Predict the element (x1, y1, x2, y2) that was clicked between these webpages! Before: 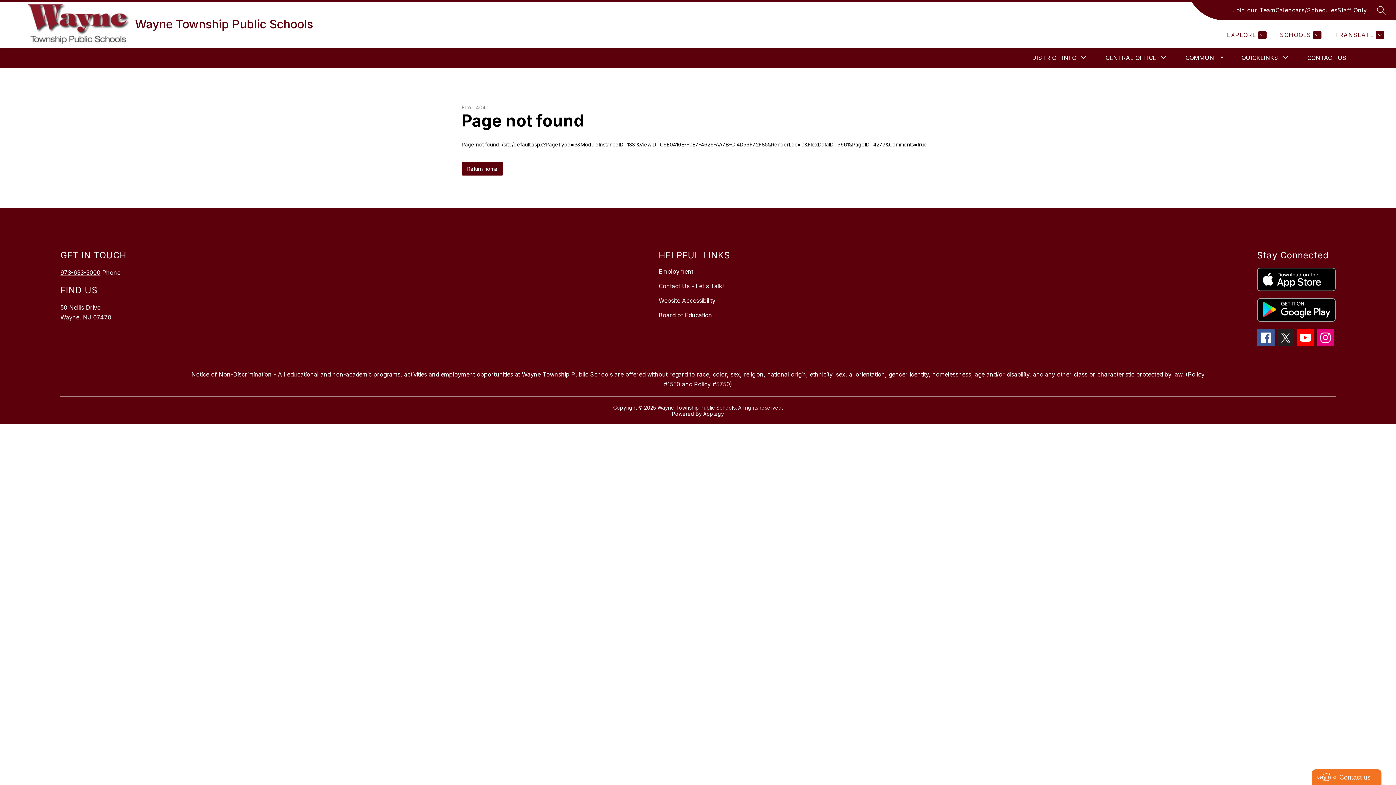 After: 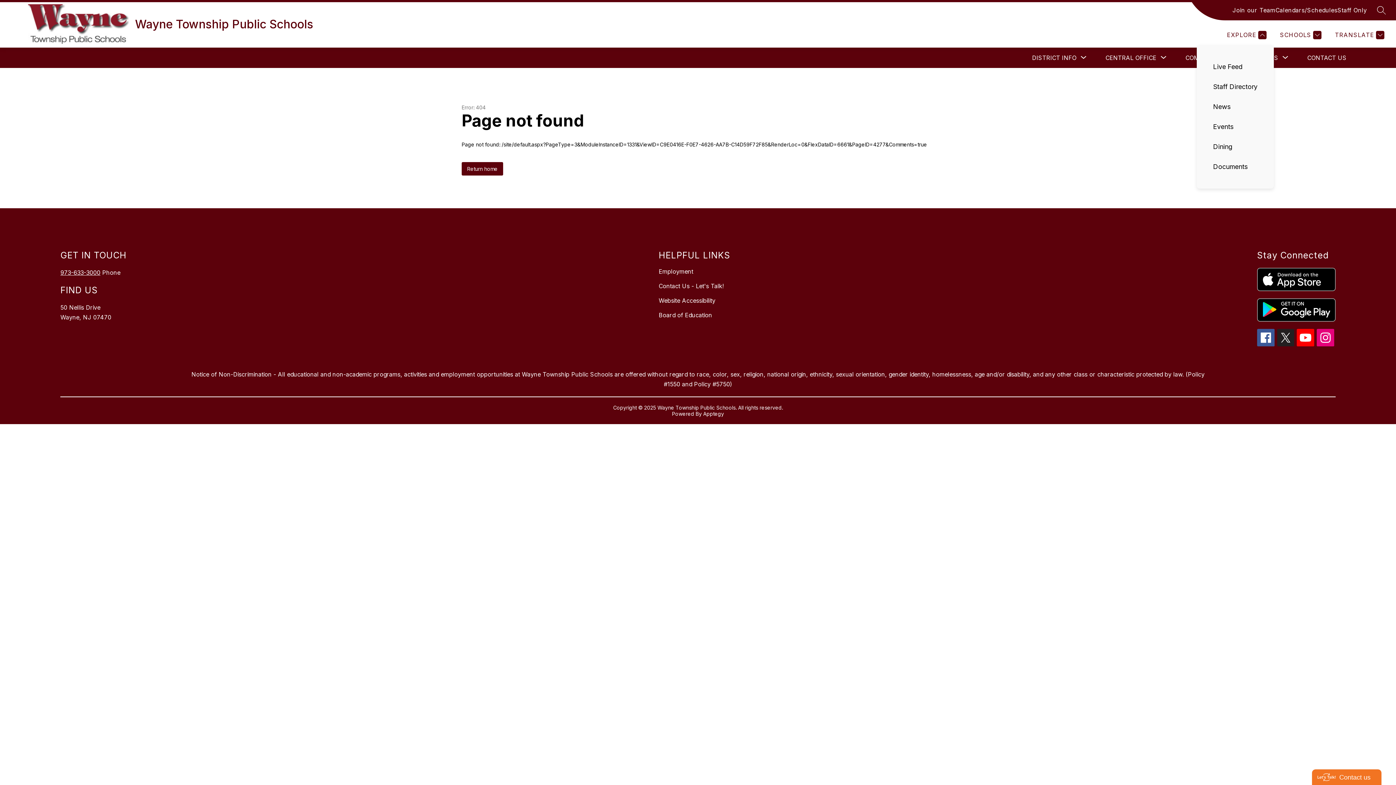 Action: bbox: (1225, 30, 1266, 39) label: EXPLORE